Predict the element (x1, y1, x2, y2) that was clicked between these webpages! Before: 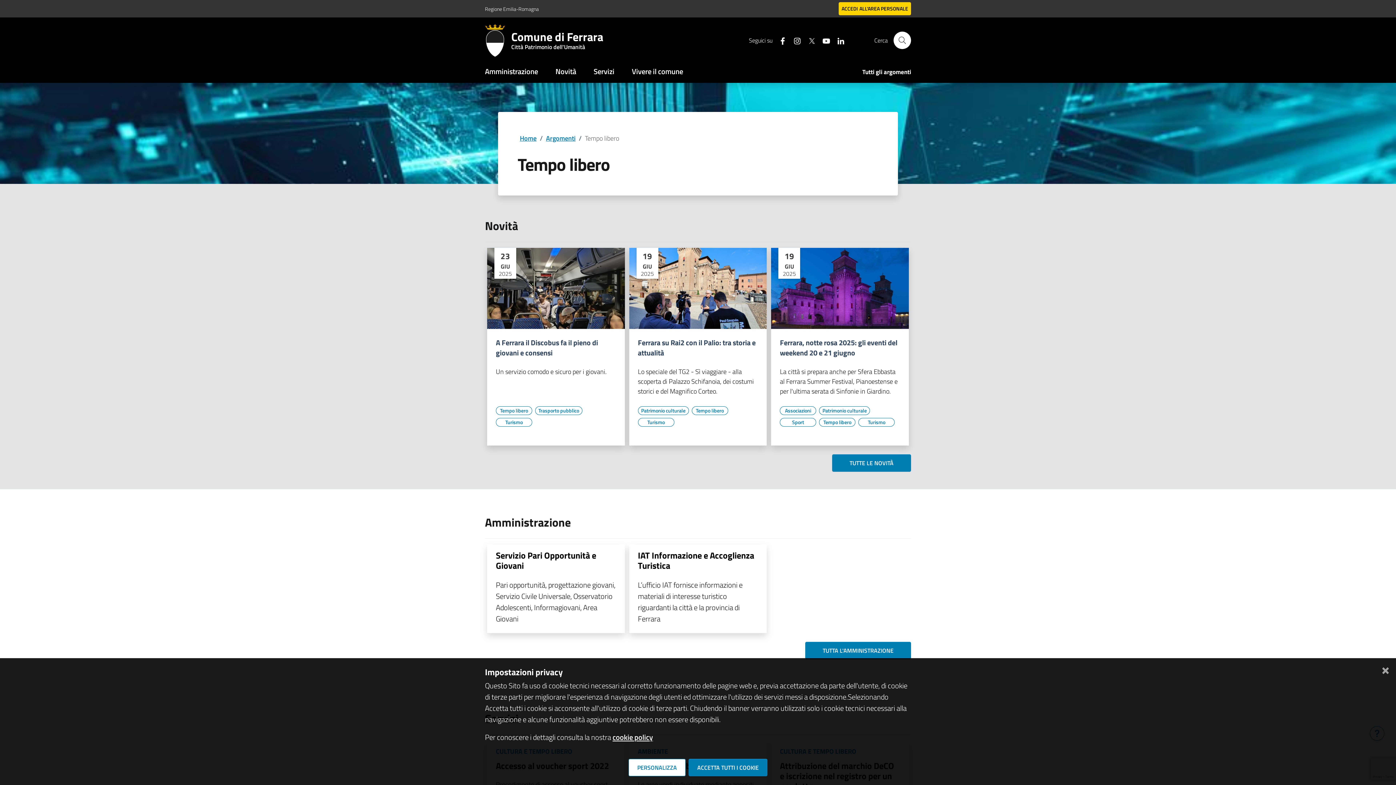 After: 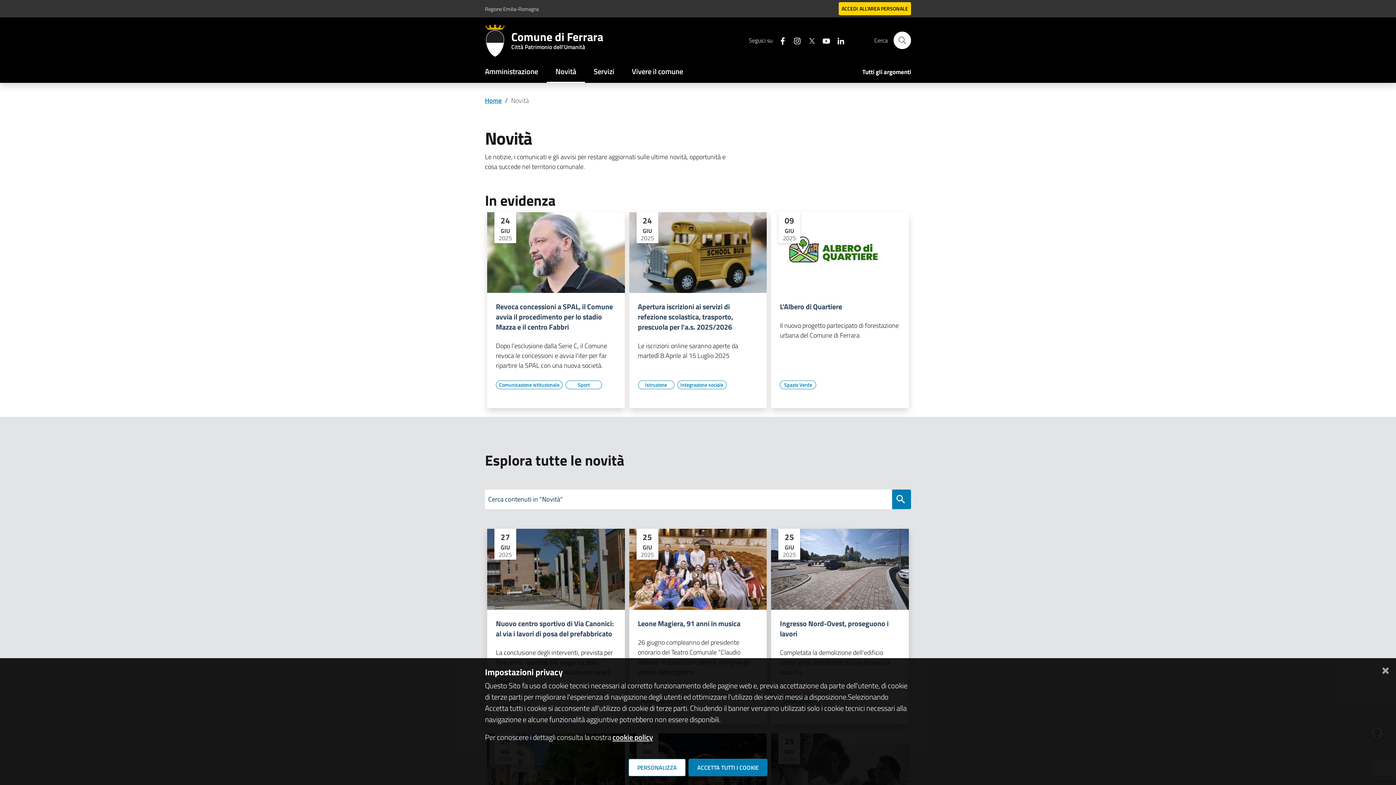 Action: bbox: (546, 61, 585, 82) label: Novità